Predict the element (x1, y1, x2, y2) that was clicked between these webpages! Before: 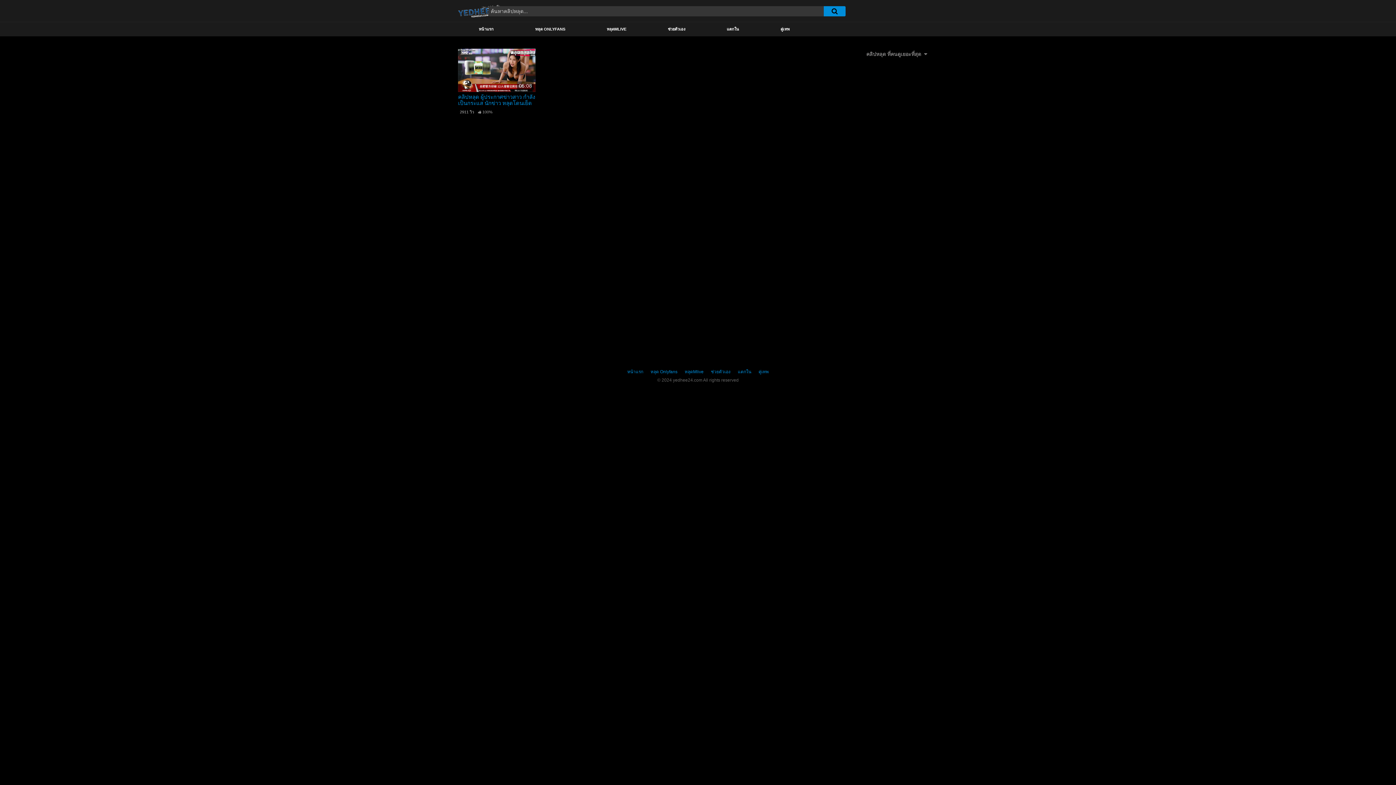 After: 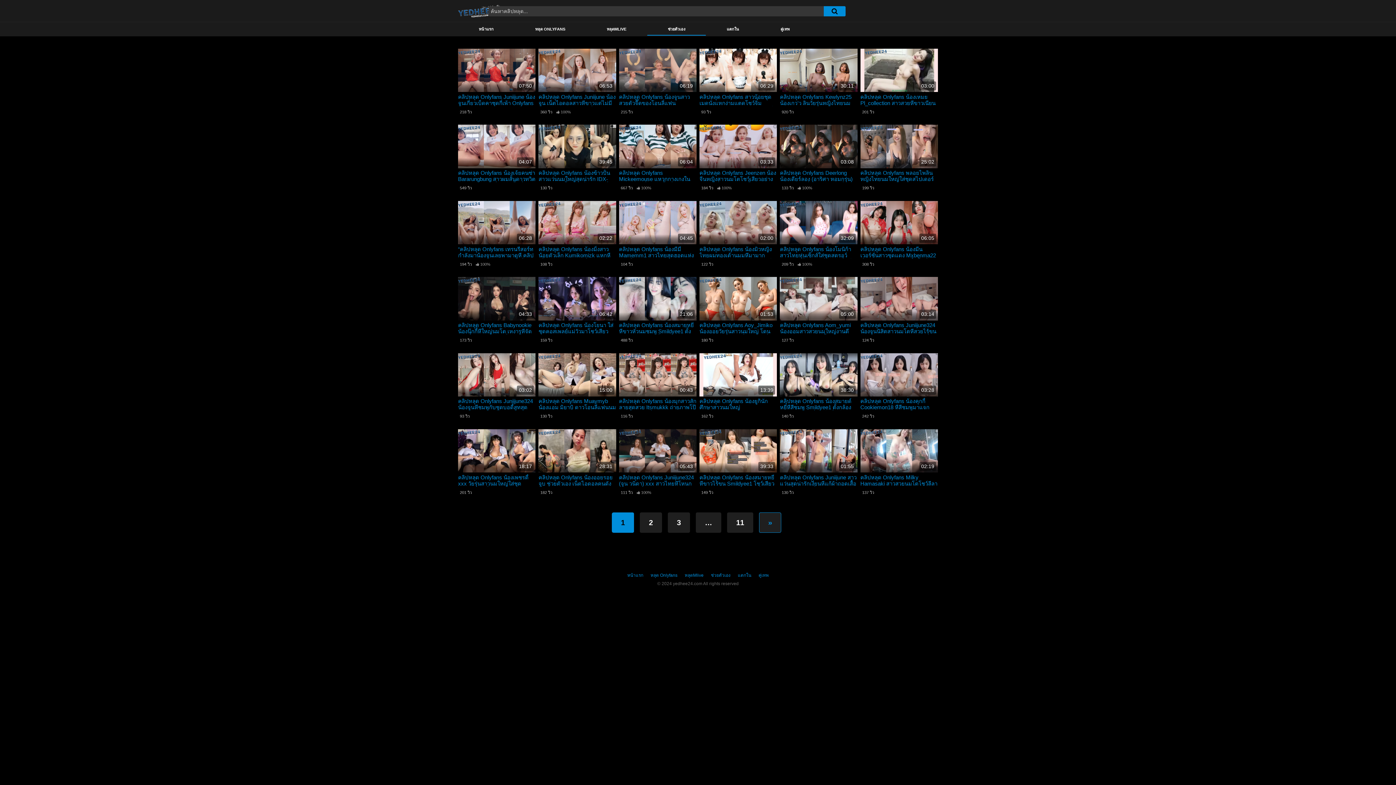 Action: bbox: (647, 23, 706, 35) label: ช่วยตัวเอง